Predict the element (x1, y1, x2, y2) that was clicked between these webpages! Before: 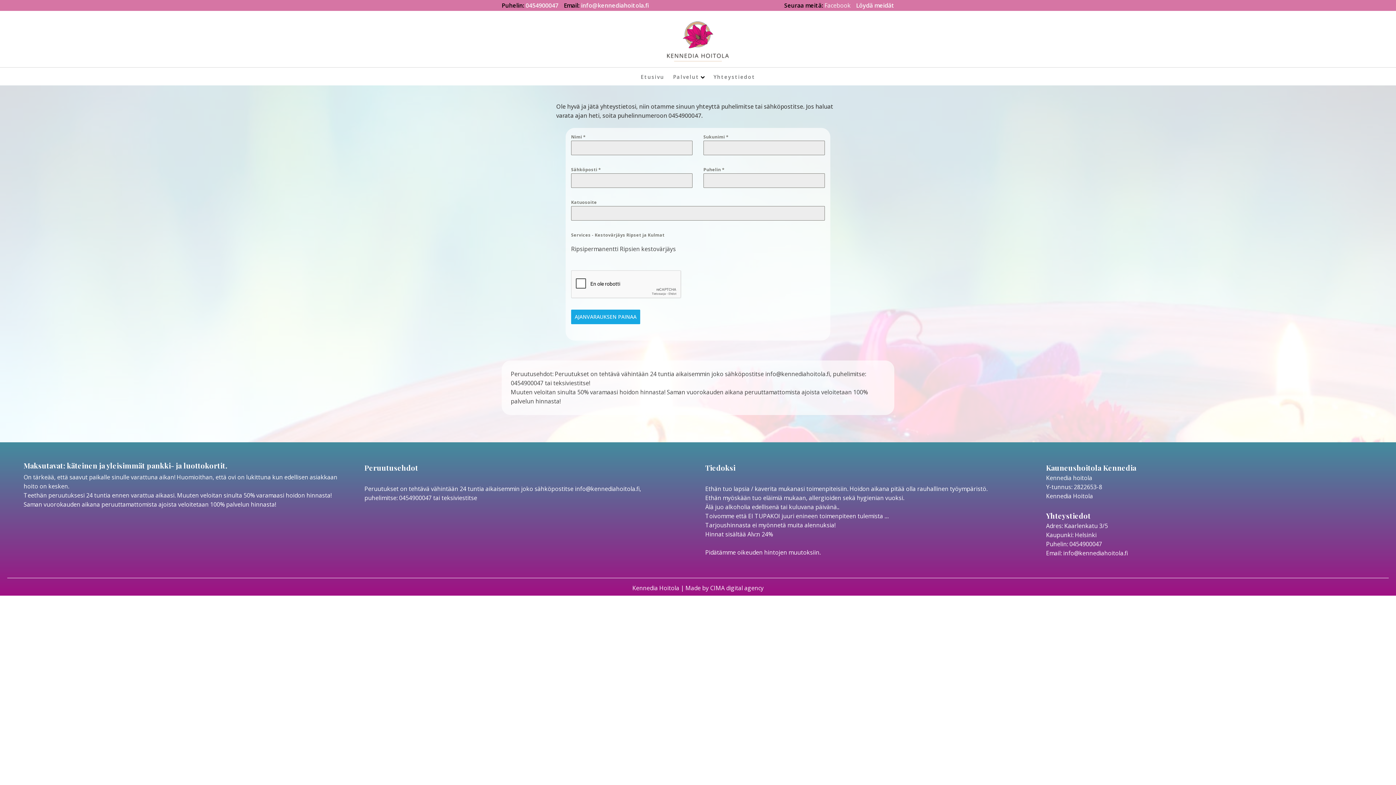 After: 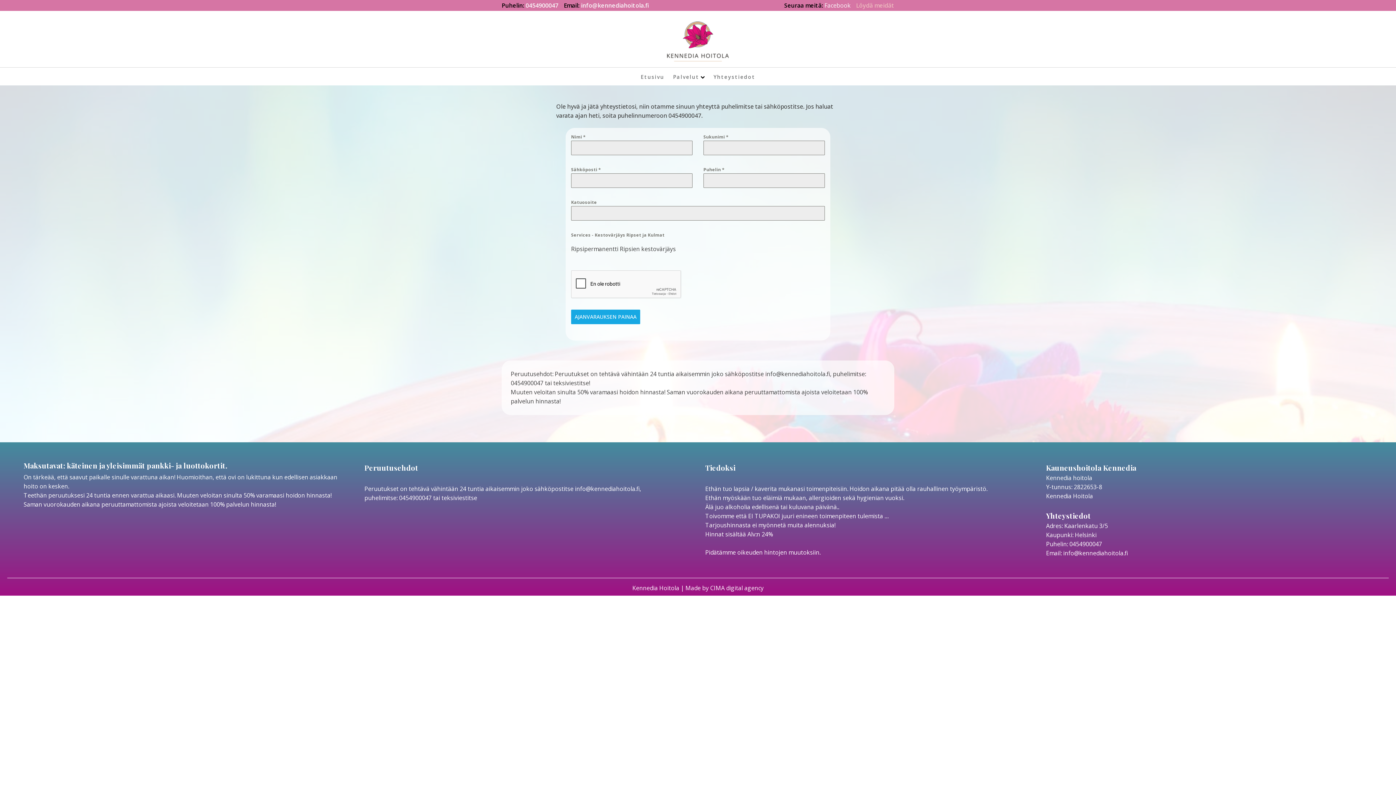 Action: bbox: (856, 1, 894, 10) label: Löydä meidät